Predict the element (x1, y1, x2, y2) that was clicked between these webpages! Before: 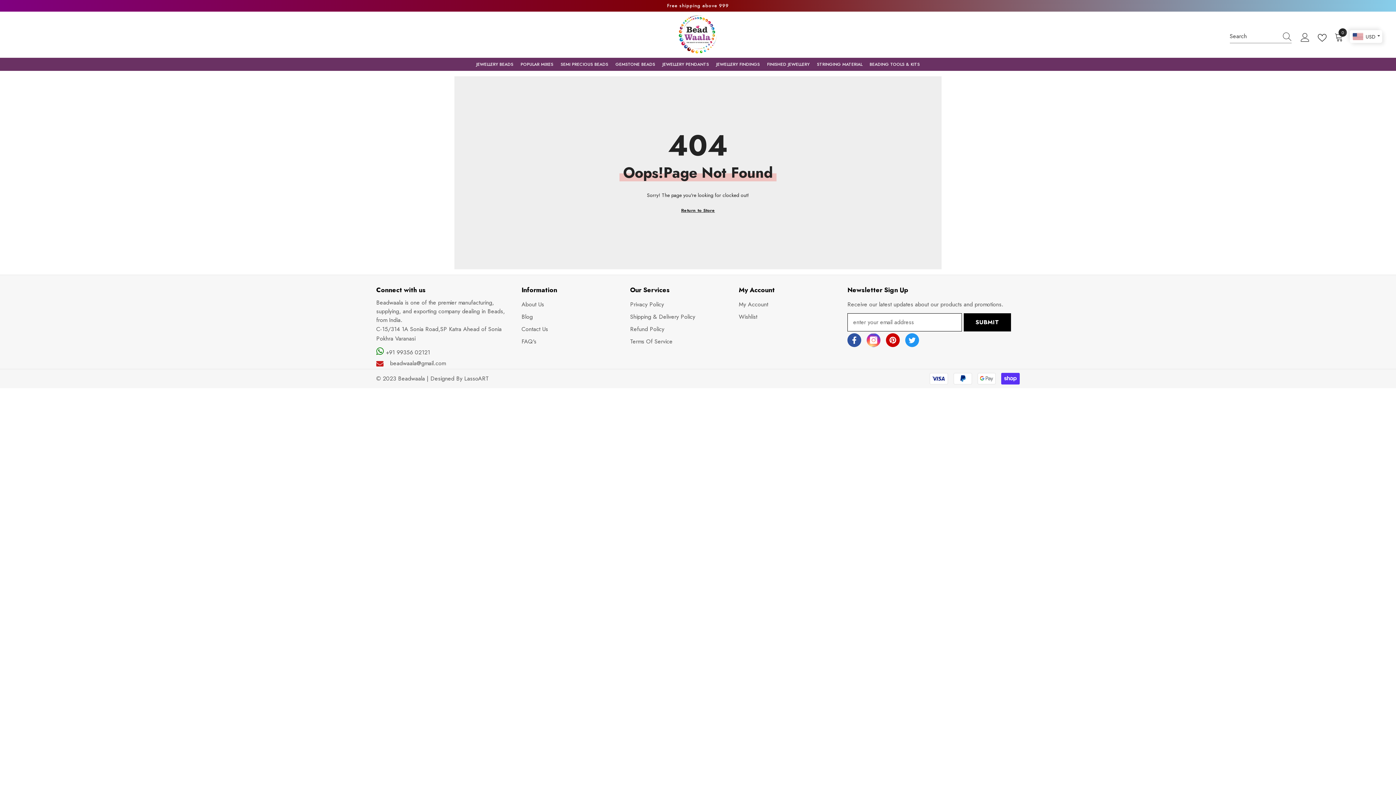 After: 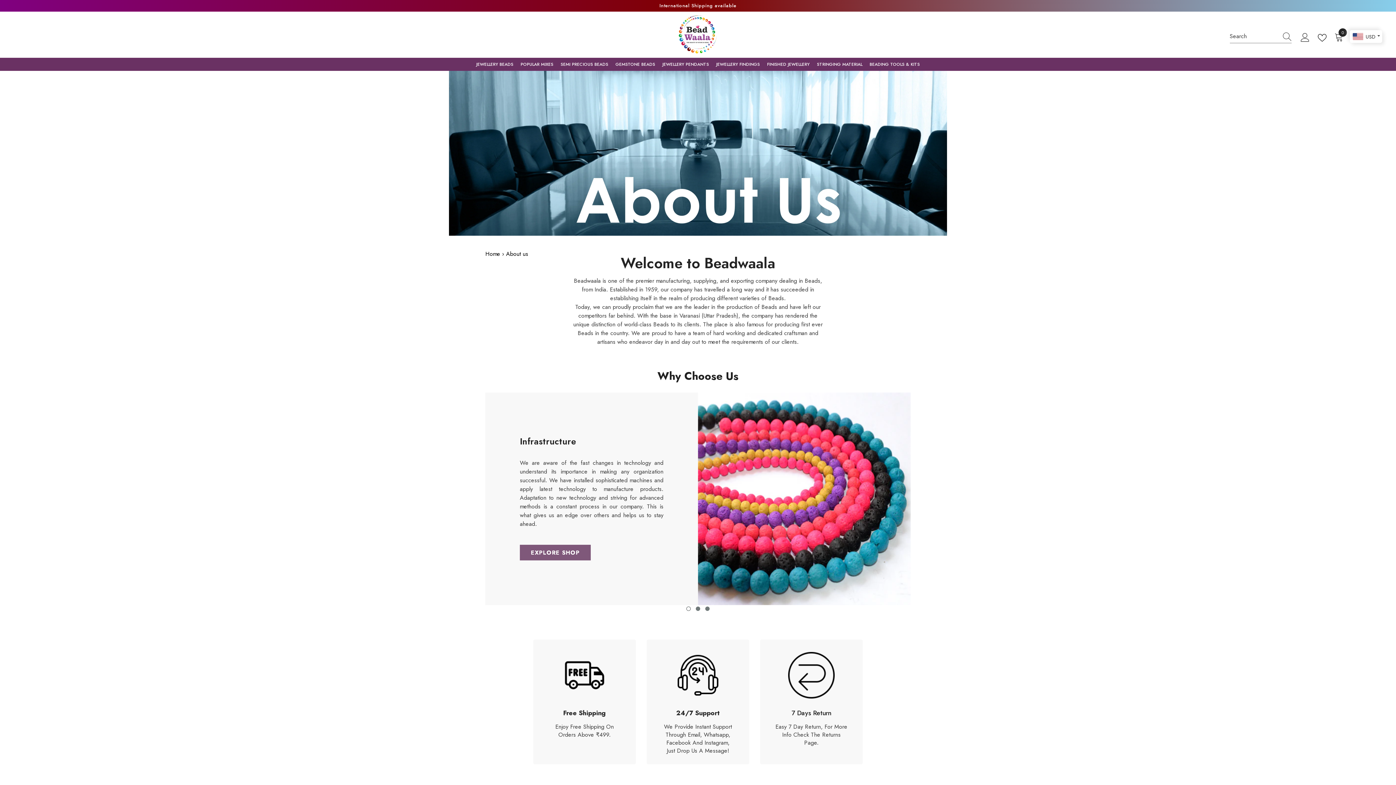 Action: label: About Us bbox: (521, 298, 544, 310)